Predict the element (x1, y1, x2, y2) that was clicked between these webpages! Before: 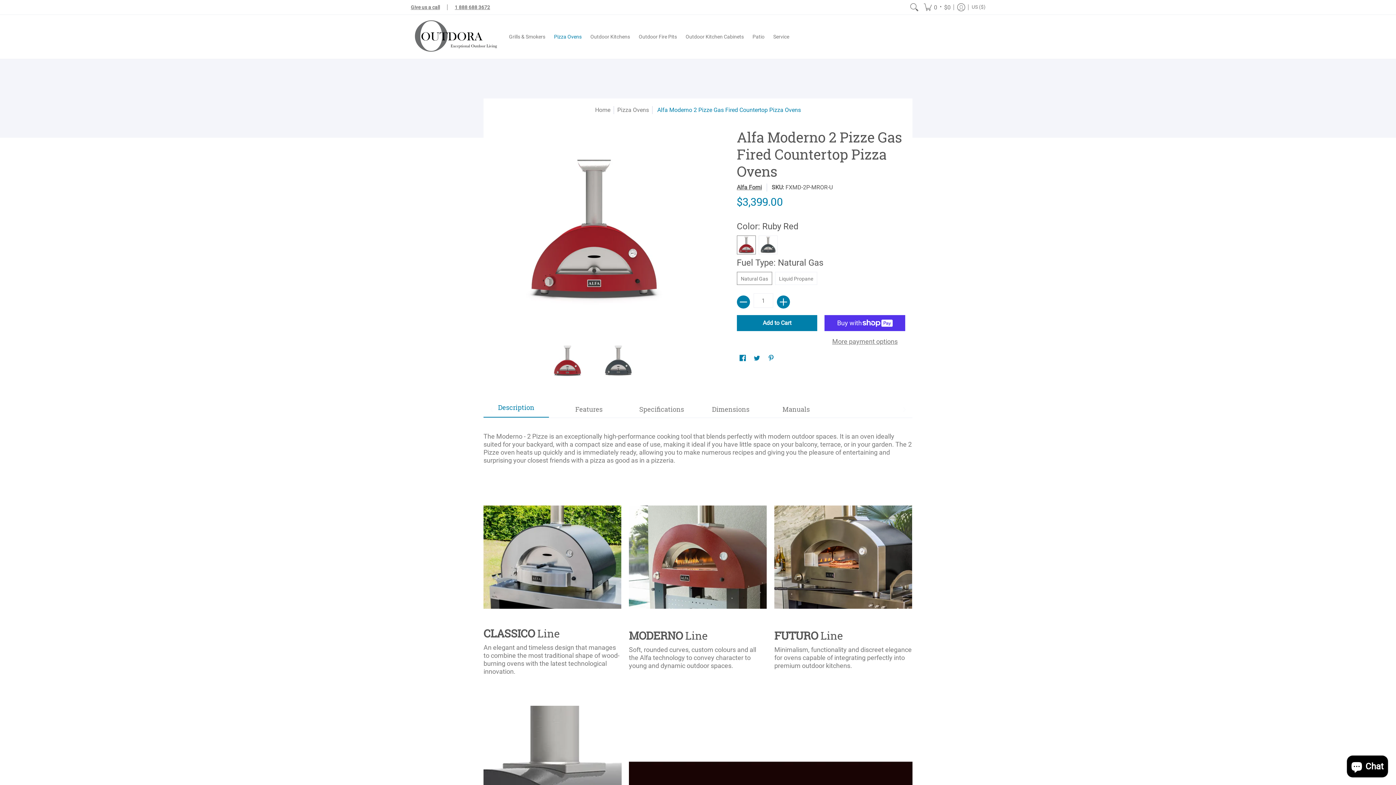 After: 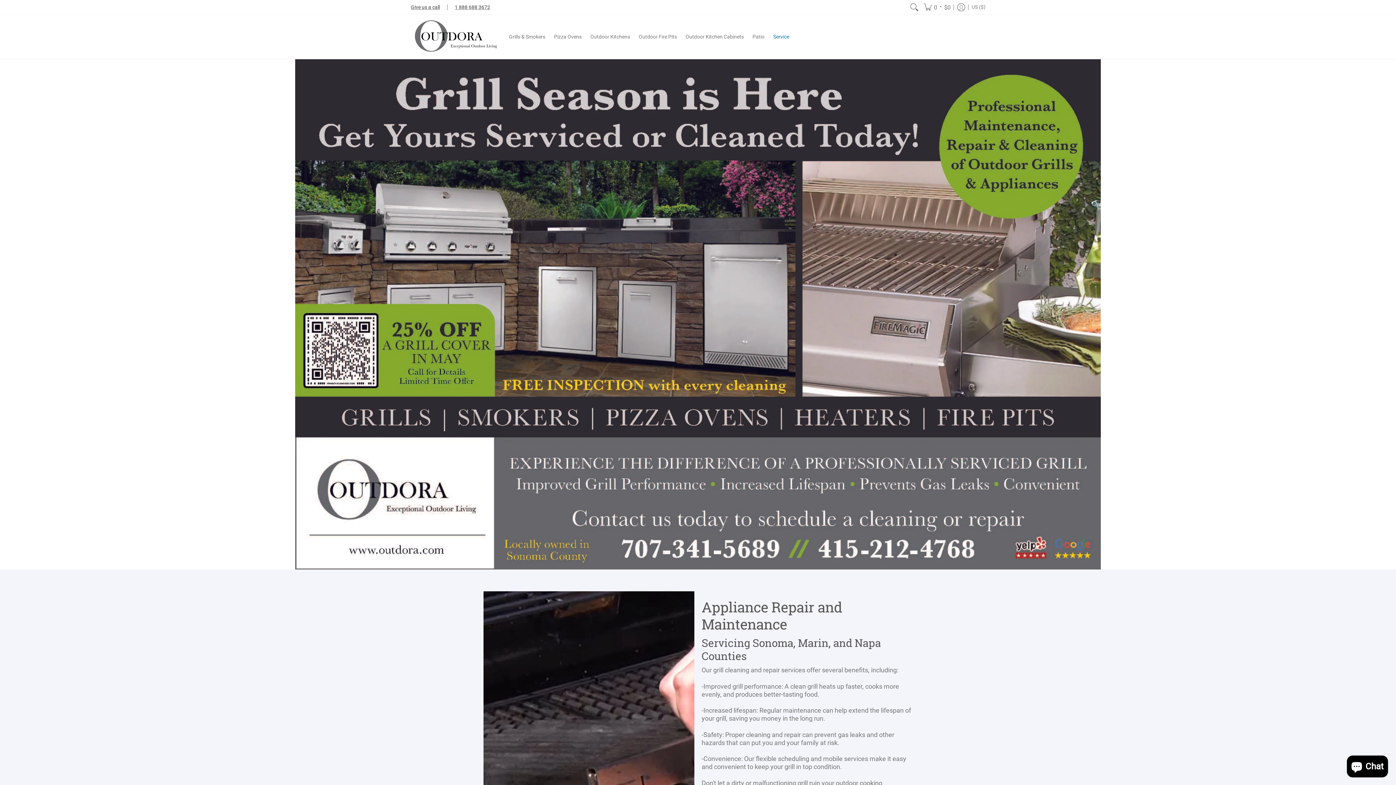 Action: bbox: (769, 14, 793, 58) label: Service